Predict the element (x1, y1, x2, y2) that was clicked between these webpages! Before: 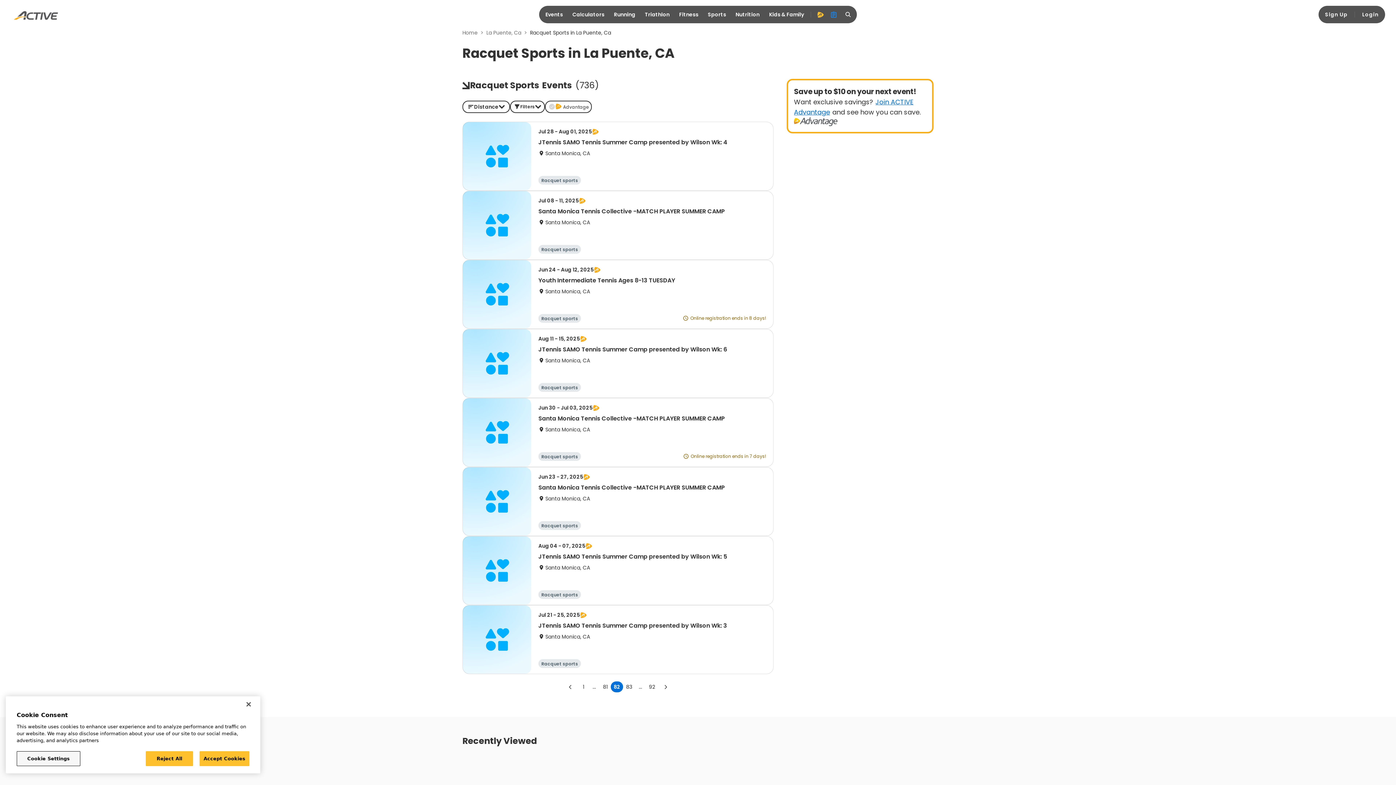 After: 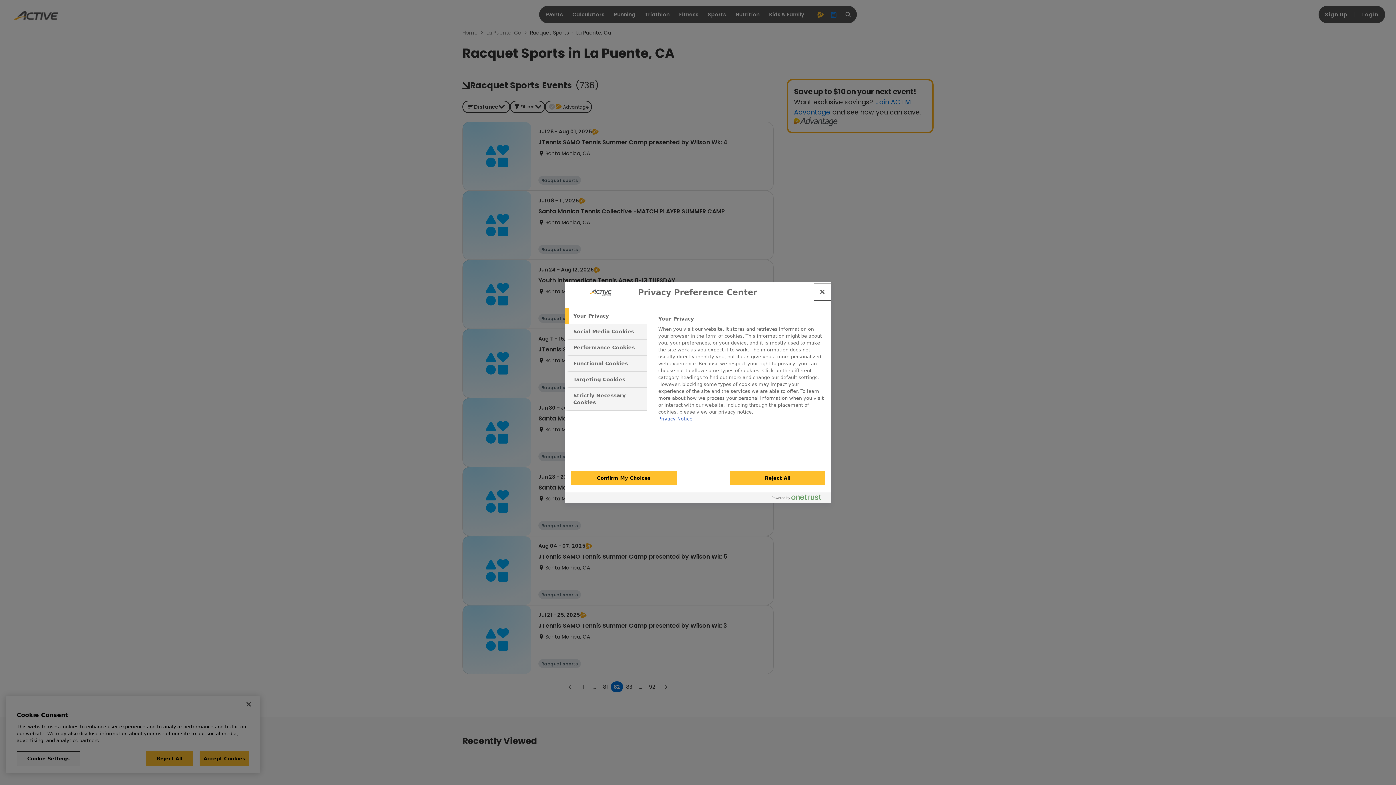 Action: label: Cookie Settings bbox: (16, 751, 80, 766)